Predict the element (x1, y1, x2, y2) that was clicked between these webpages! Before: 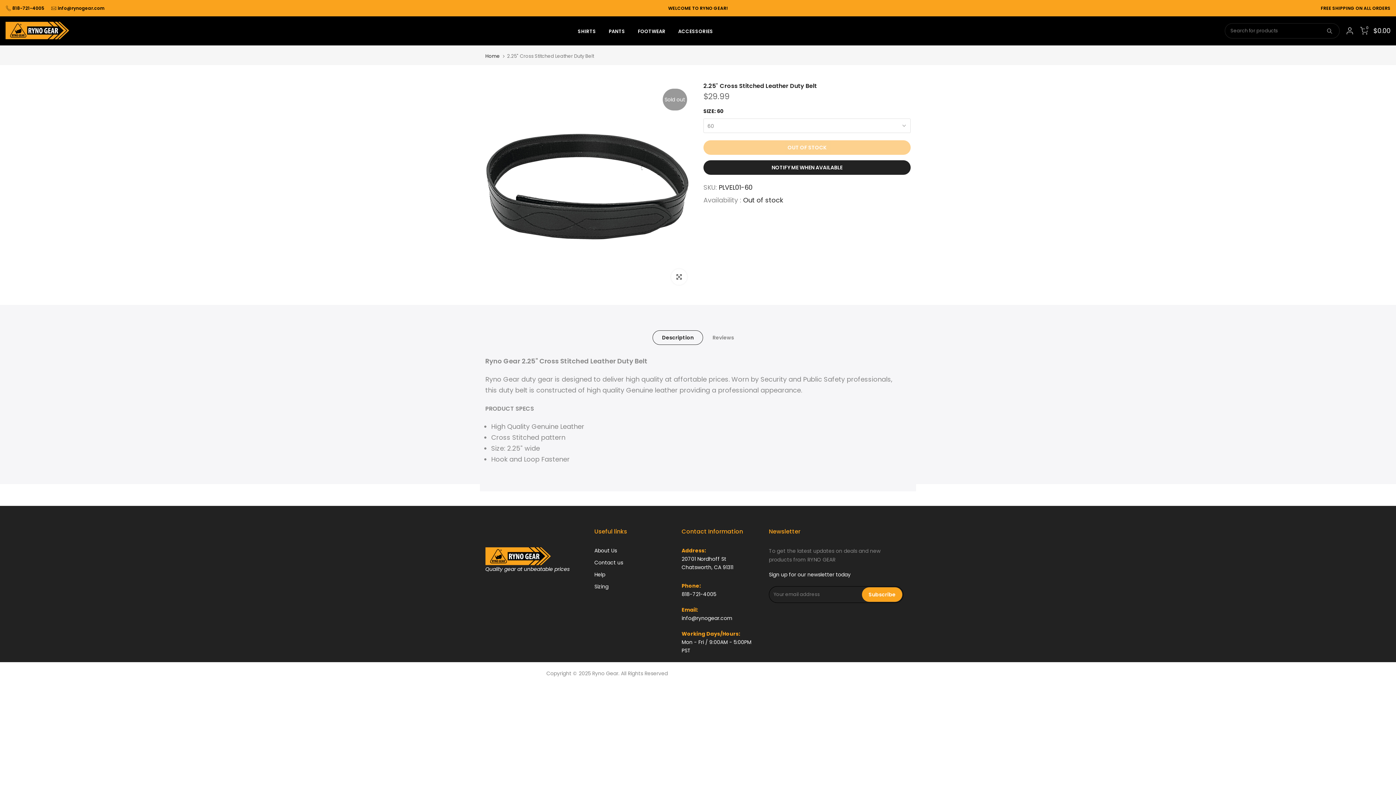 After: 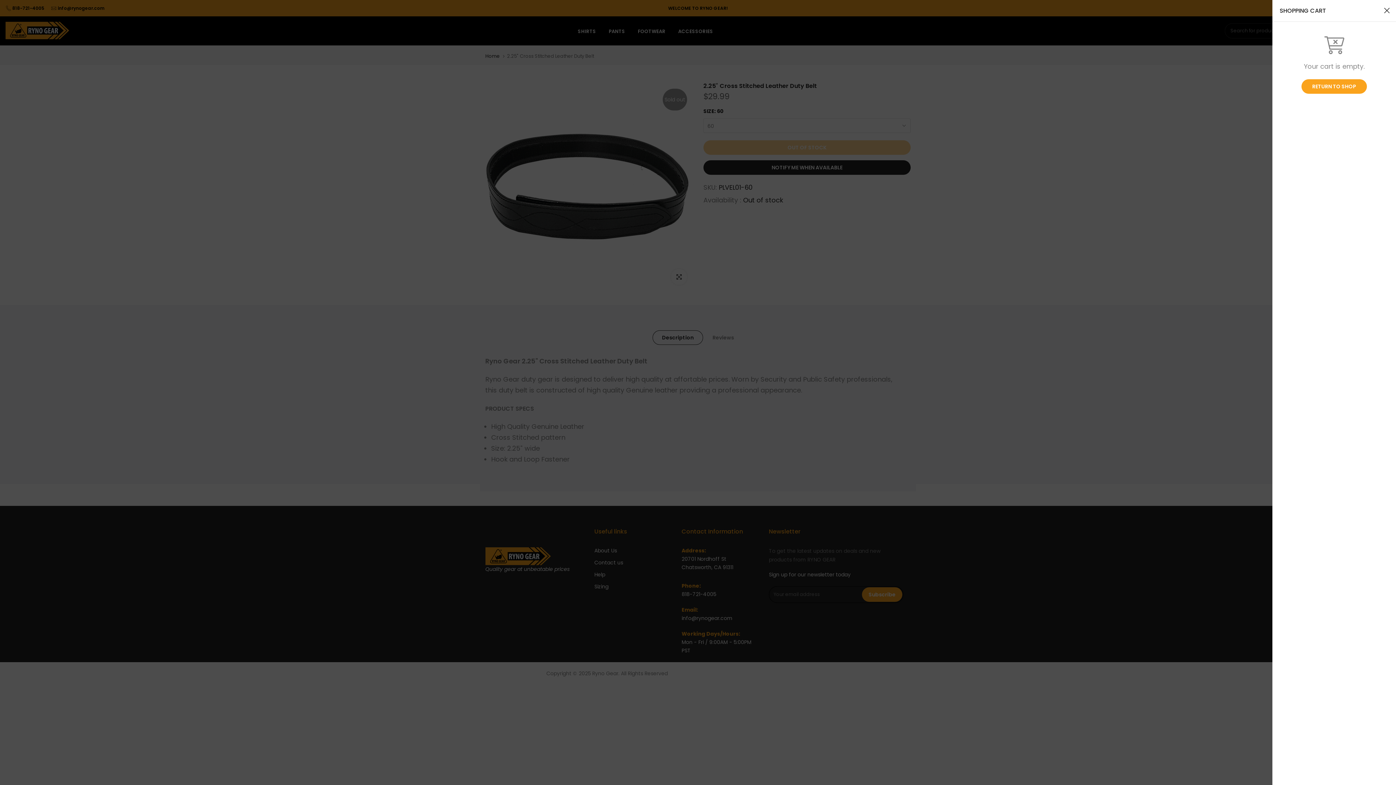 Action: bbox: (1360, 26, 1390, 34) label: 0
$0.00